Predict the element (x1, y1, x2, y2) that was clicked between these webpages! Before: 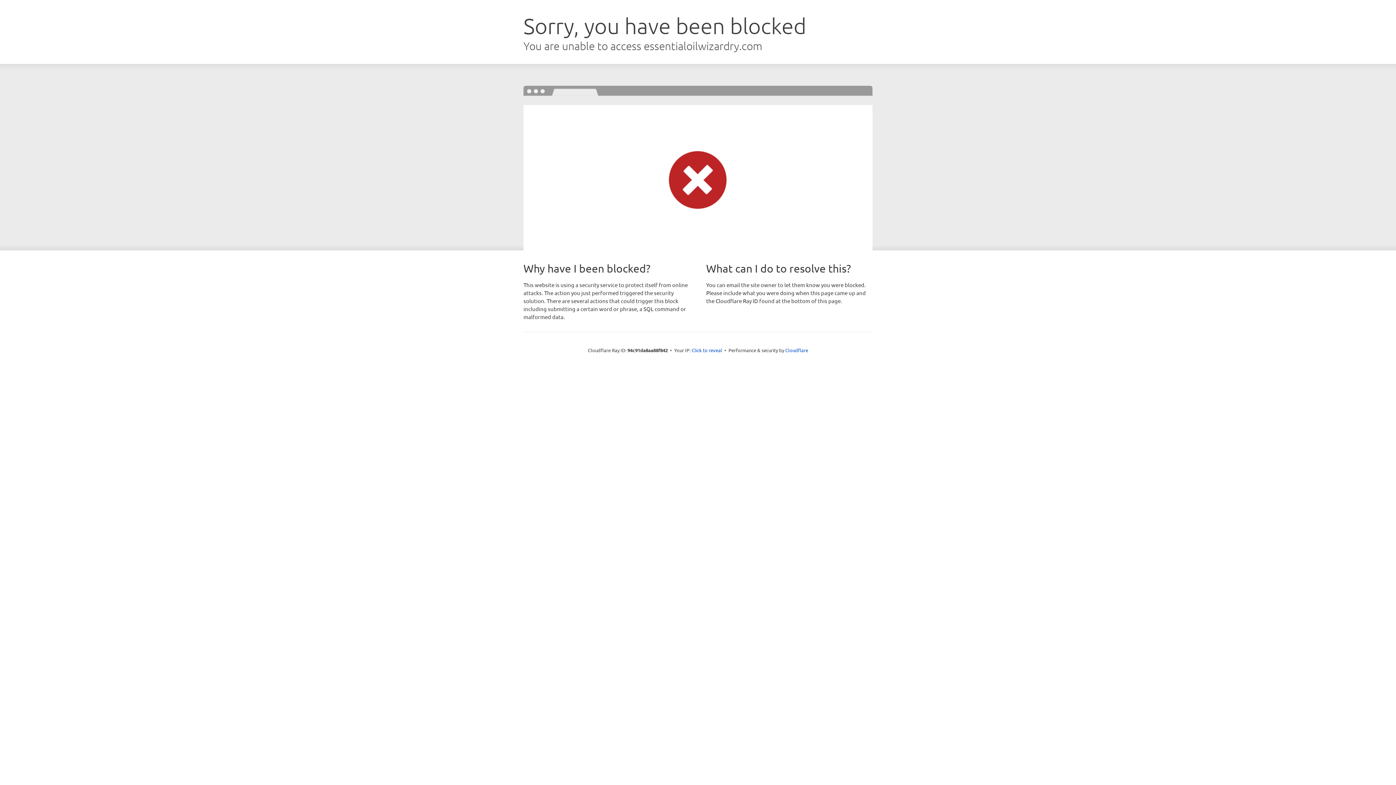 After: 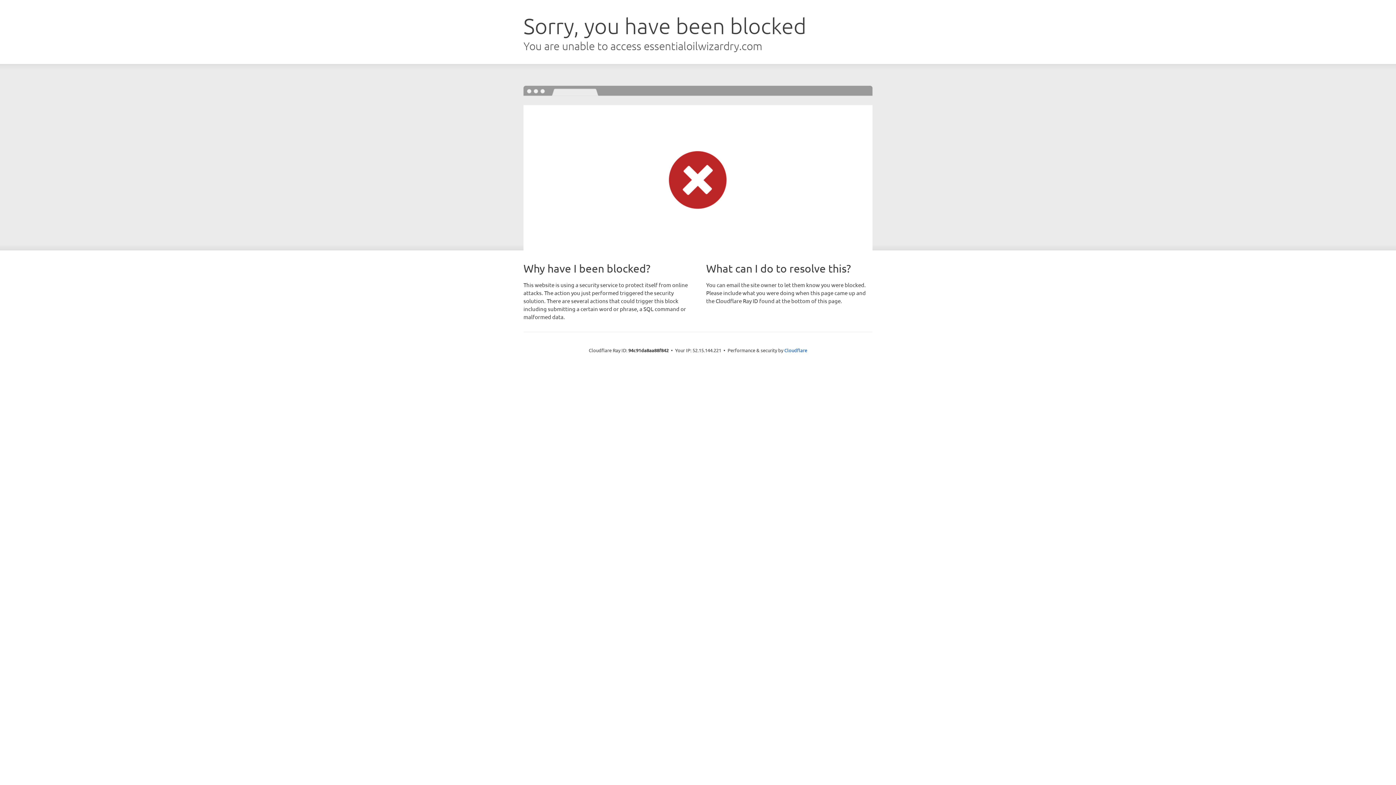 Action: bbox: (691, 346, 722, 353) label: Click to reveal